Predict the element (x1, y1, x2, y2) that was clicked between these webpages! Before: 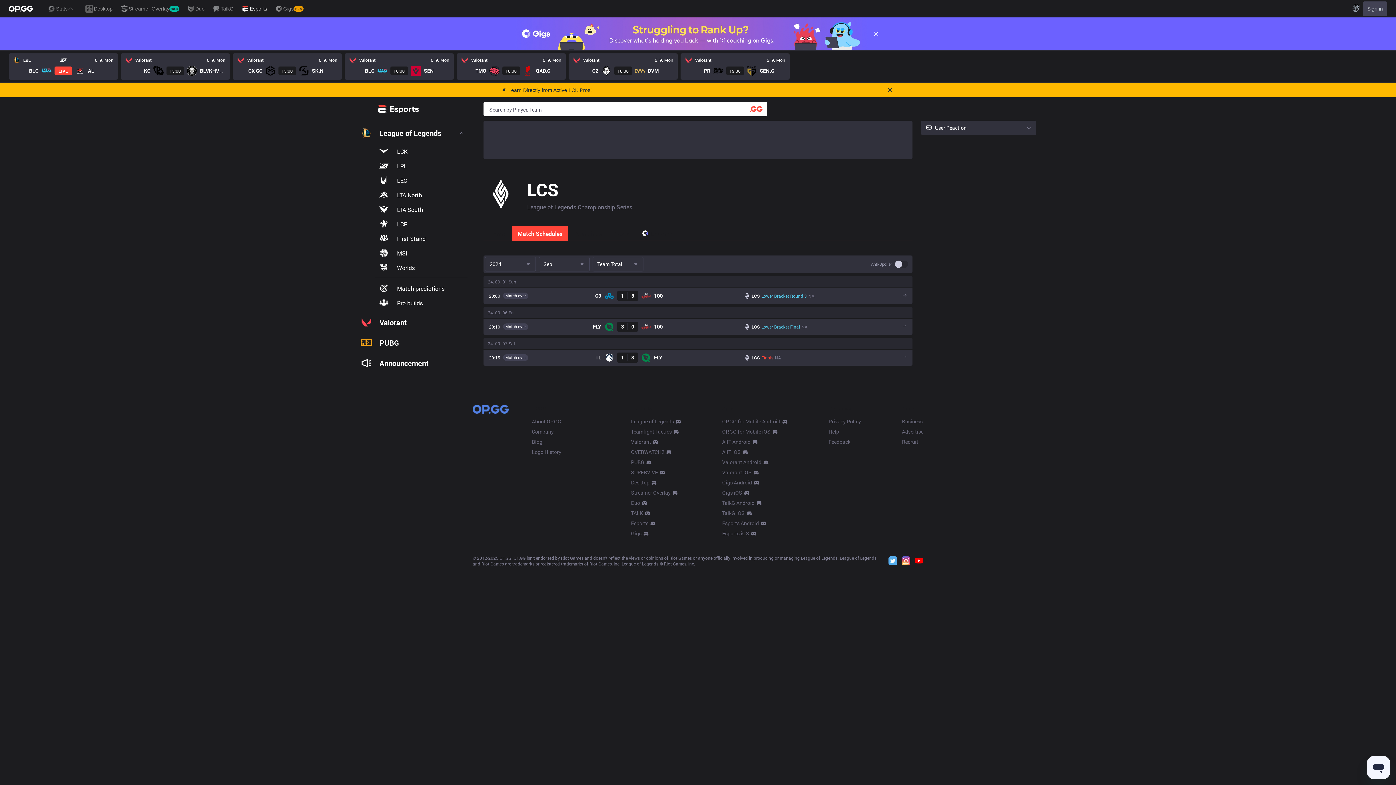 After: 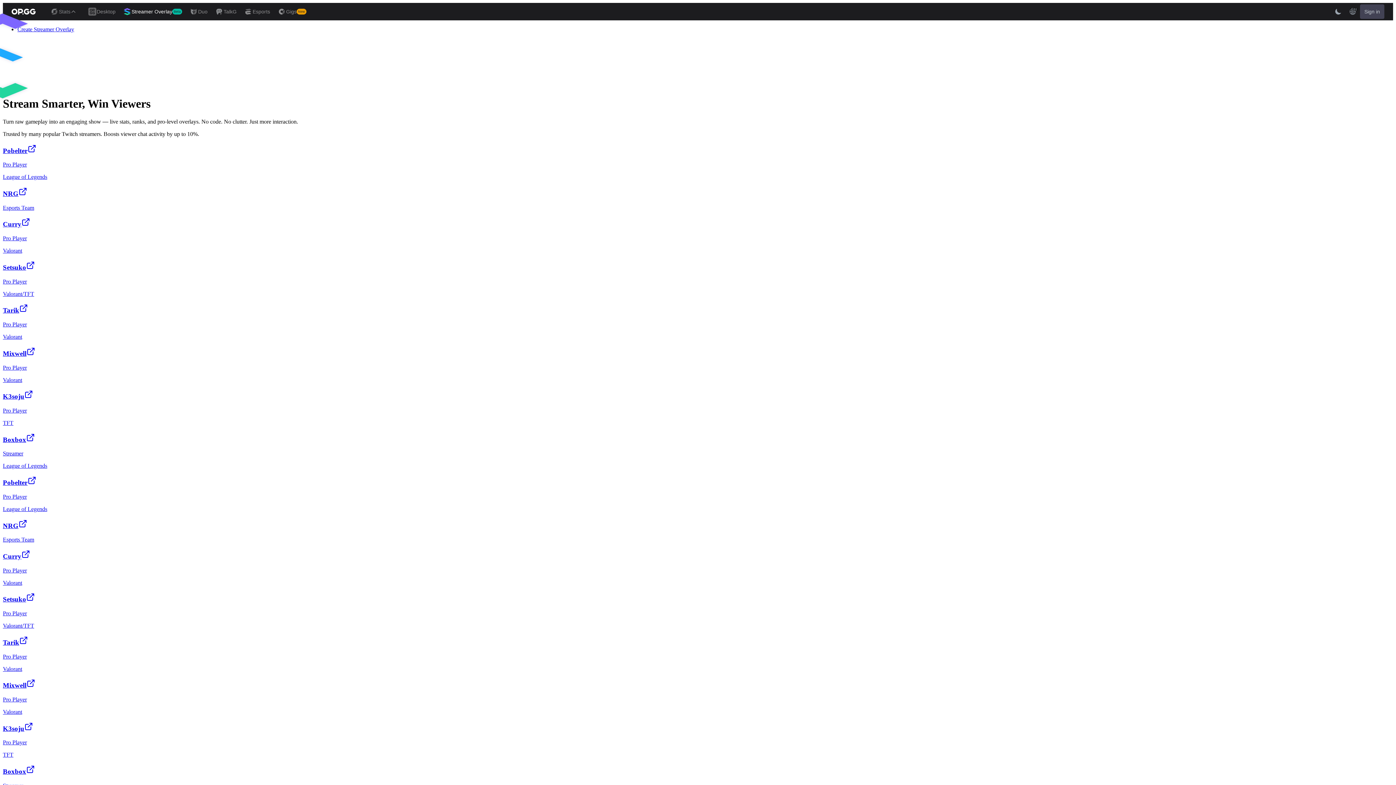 Action: bbox: (117, 0, 183, 17) label: Streamer Overlay
Beta